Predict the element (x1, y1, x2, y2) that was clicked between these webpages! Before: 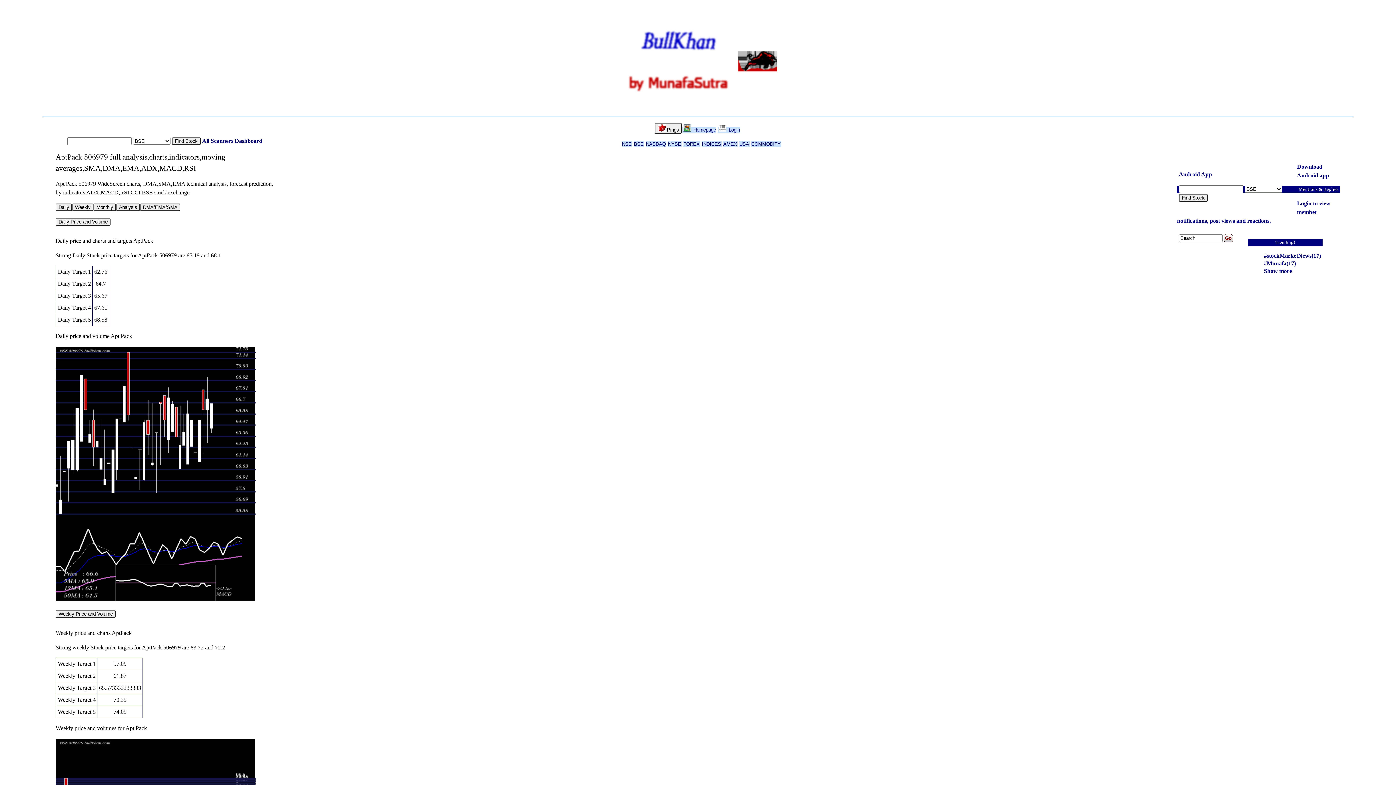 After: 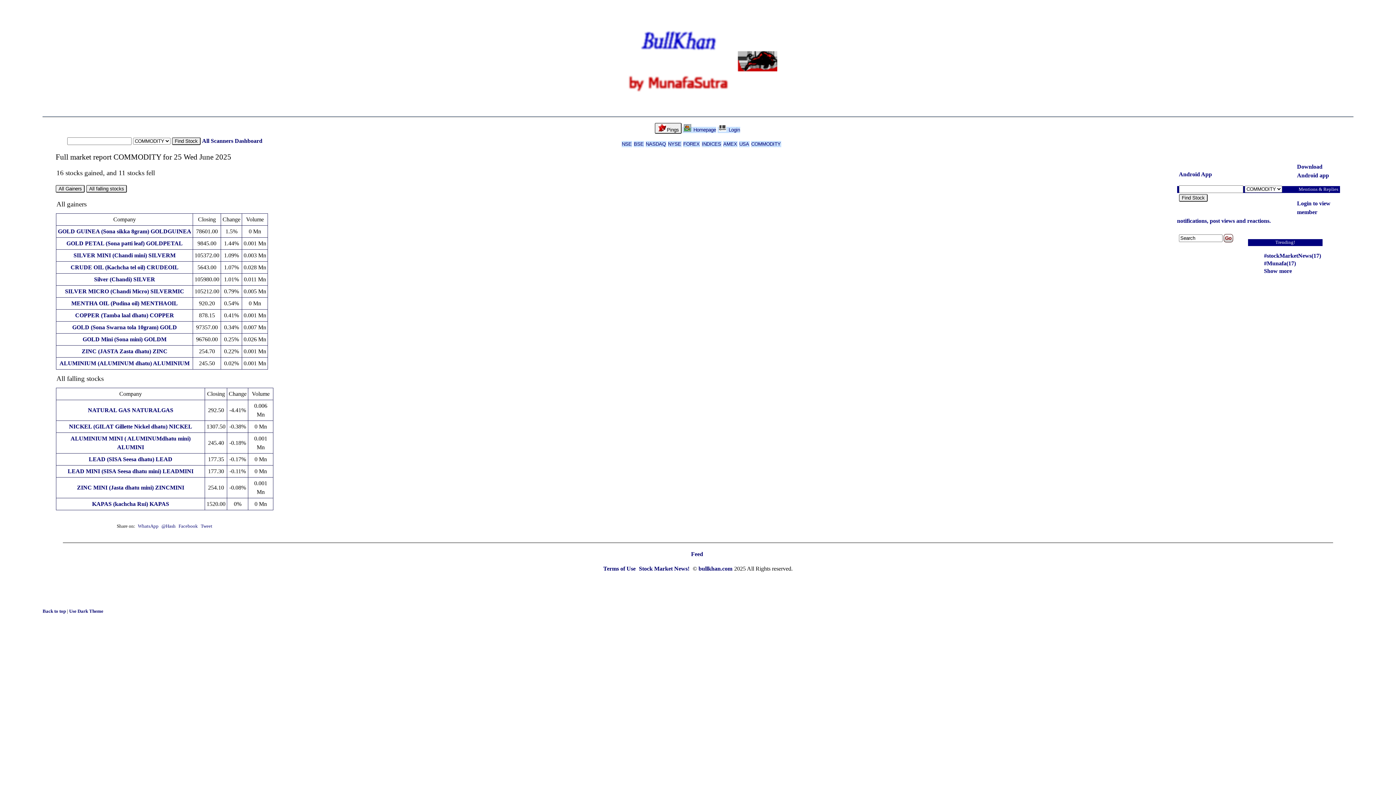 Action: label: COMMODITY bbox: (751, 140, 781, 147)